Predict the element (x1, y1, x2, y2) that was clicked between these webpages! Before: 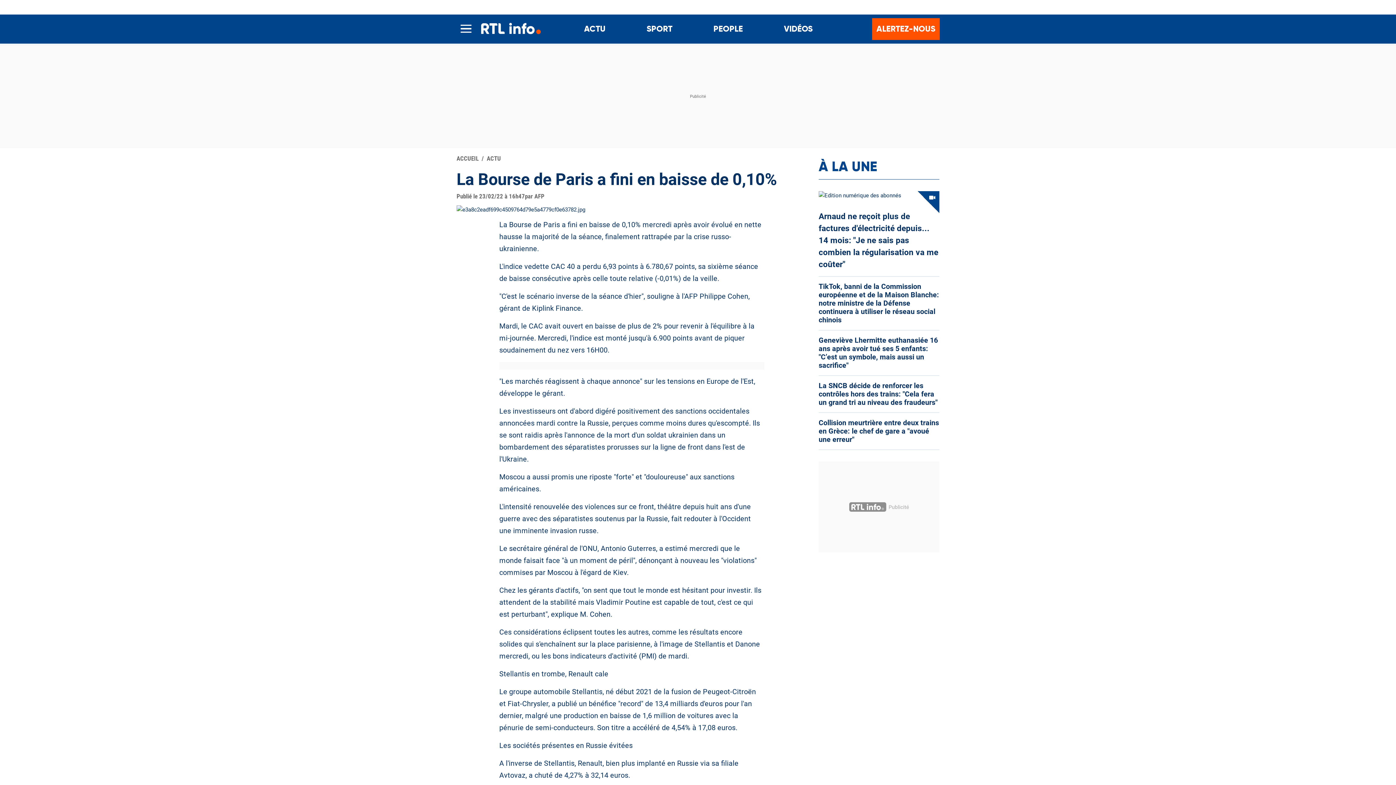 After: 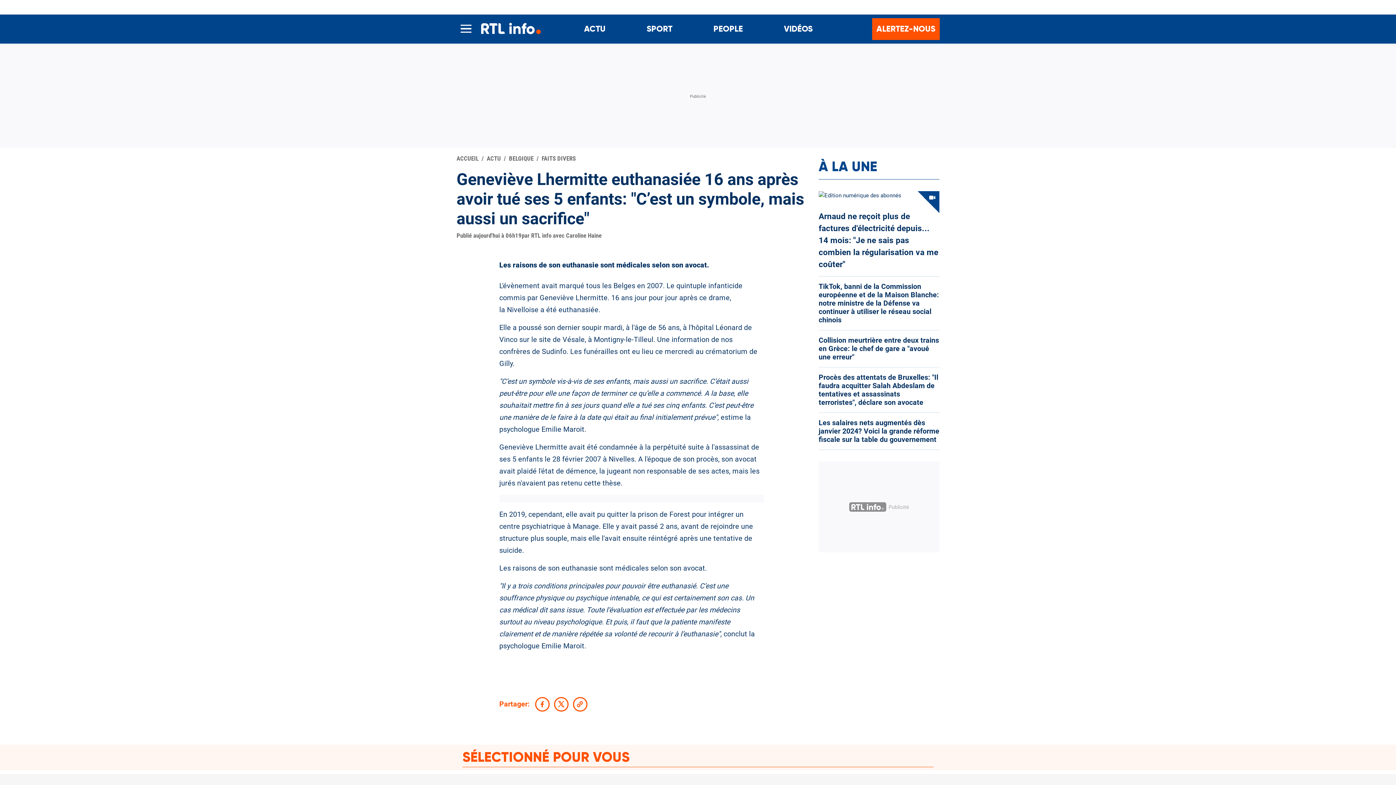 Action: label: Geneviève Lhermitte euthanasiée 16 ans après avoir tué ses 5 enfants: "C’est un symbole, mais aussi un sacrifice" bbox: (818, 336, 939, 369)